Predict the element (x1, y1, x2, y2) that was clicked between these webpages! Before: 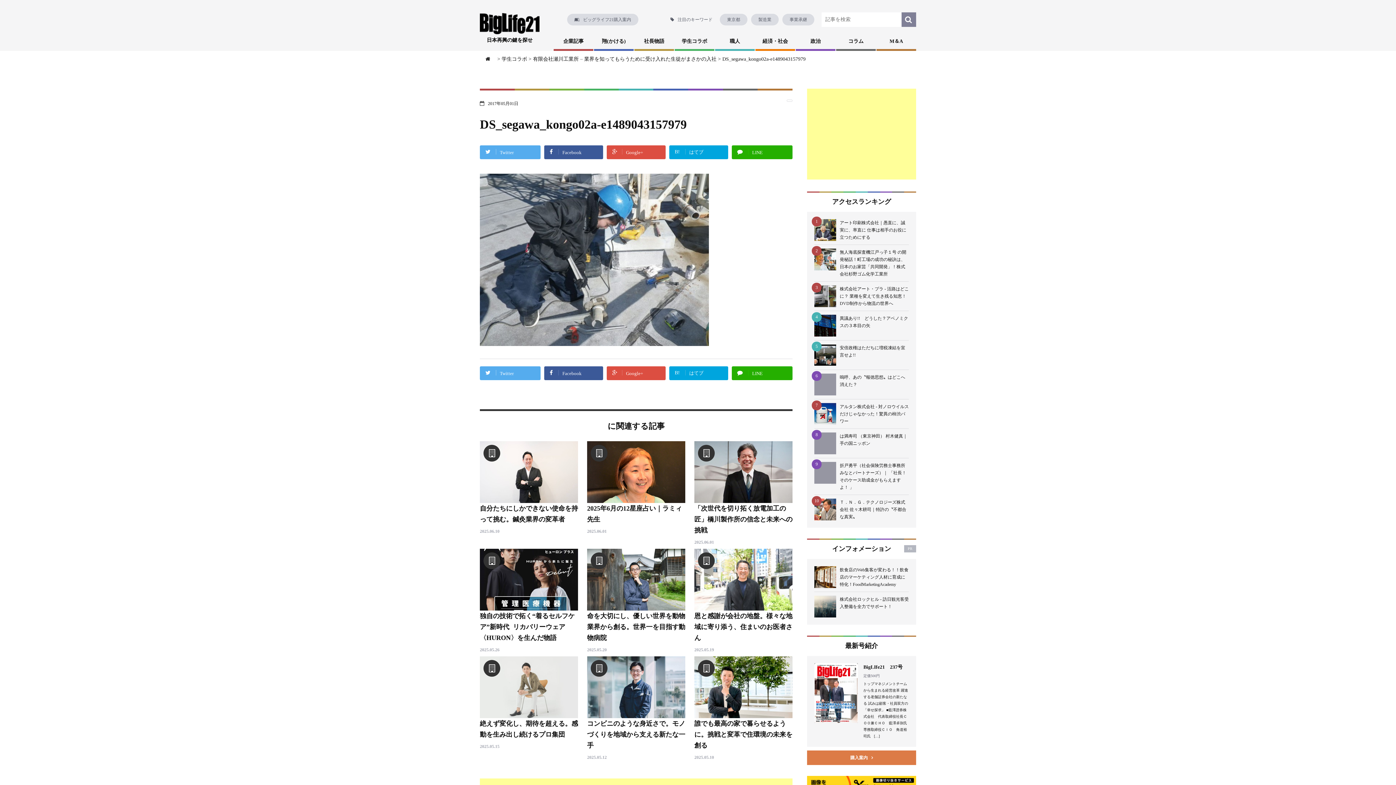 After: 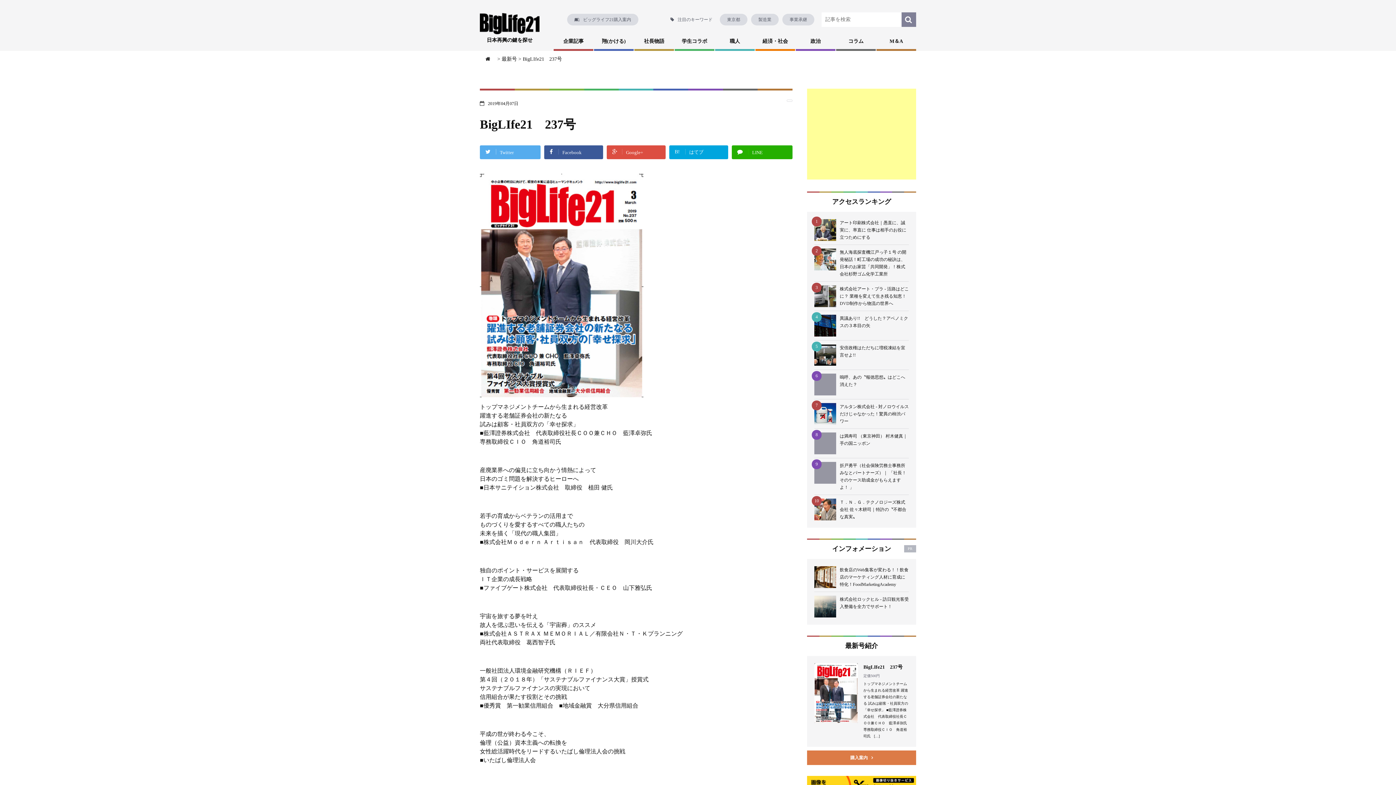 Action: bbox: (814, 663, 858, 668)